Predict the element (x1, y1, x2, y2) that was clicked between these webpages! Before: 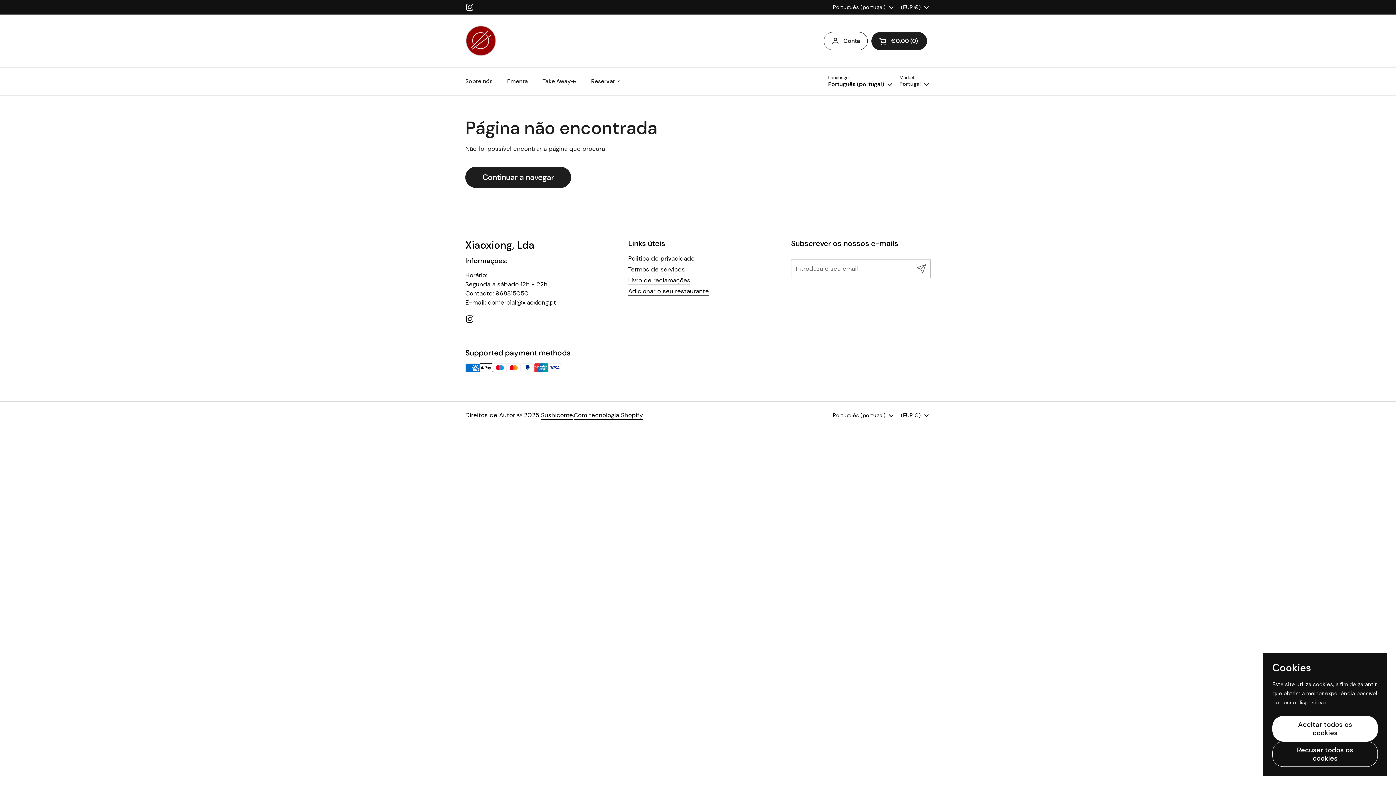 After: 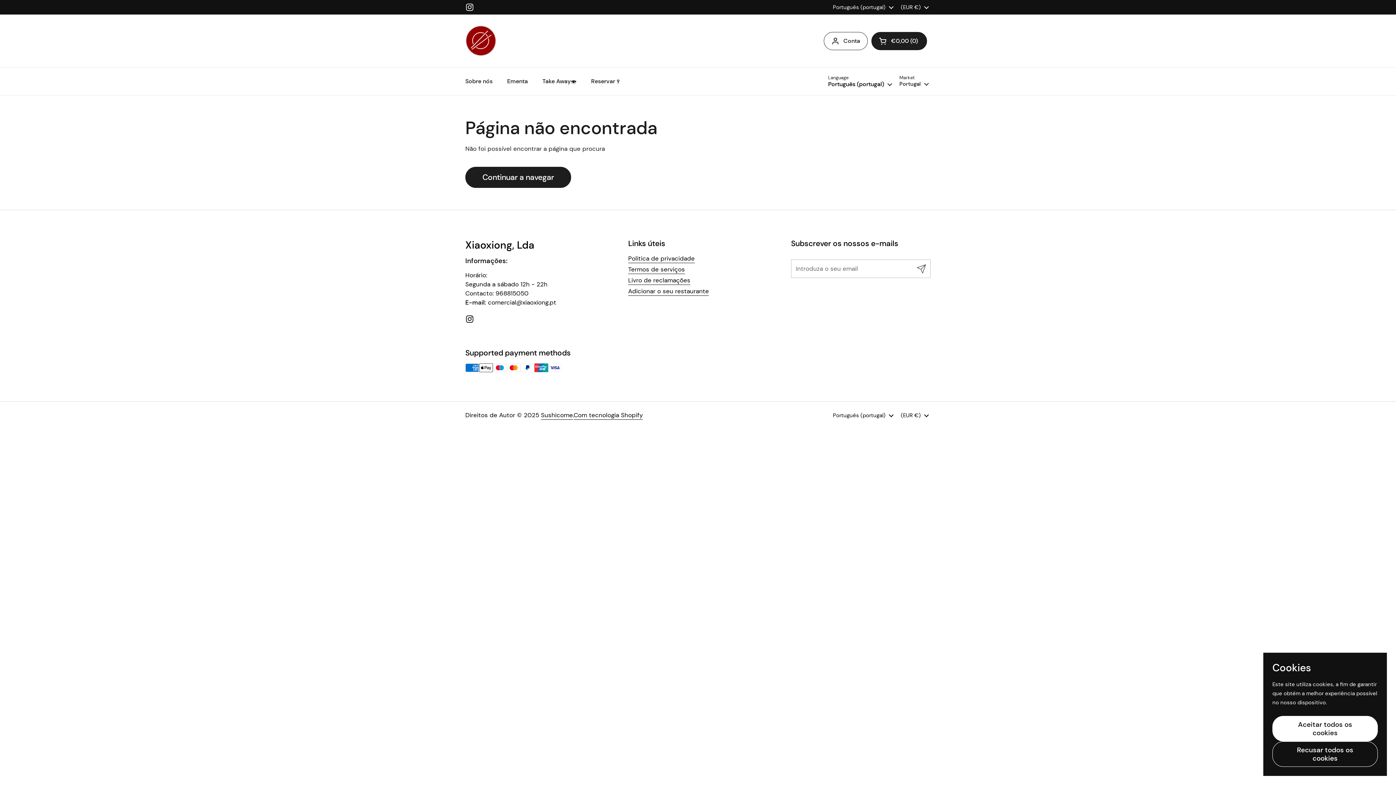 Action: label: Instagram bbox: (465, 2, 474, 11)